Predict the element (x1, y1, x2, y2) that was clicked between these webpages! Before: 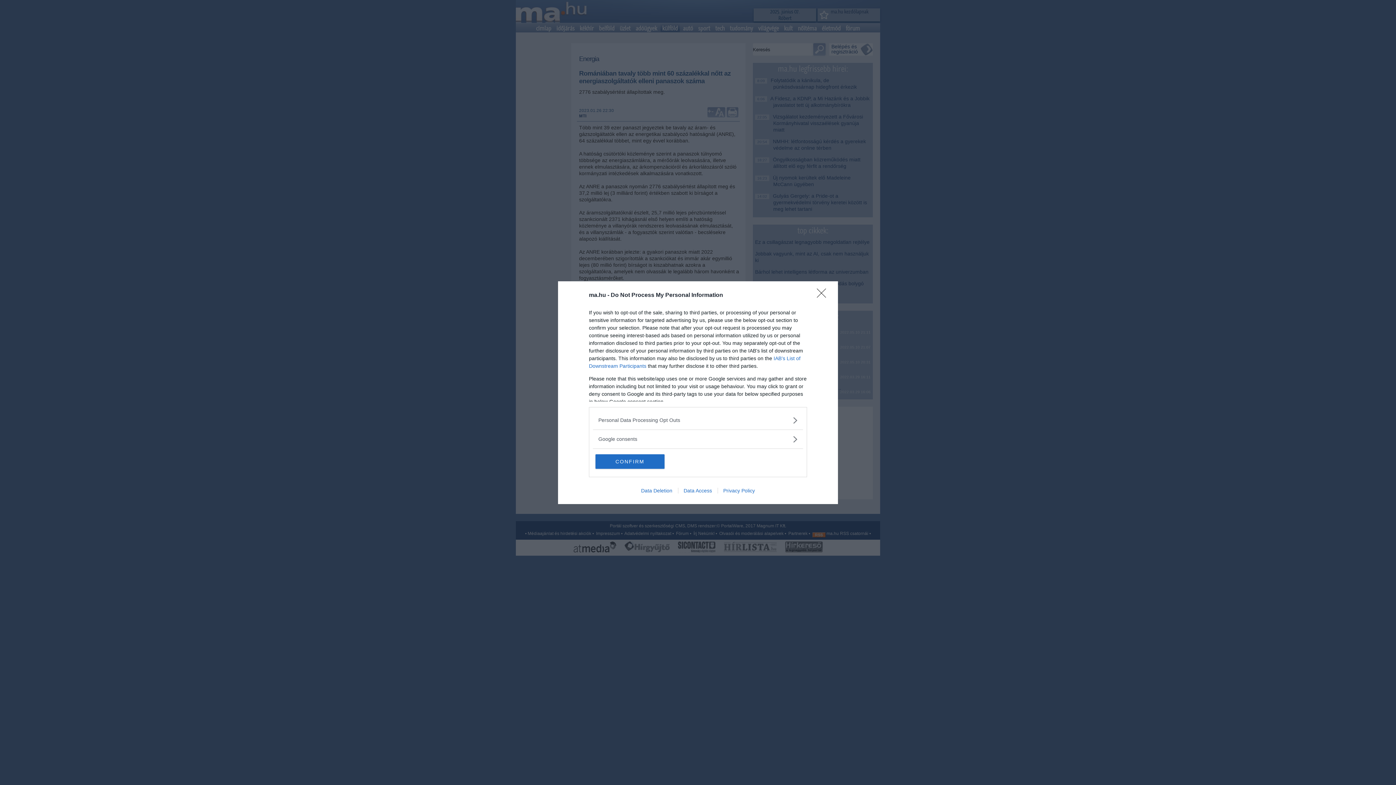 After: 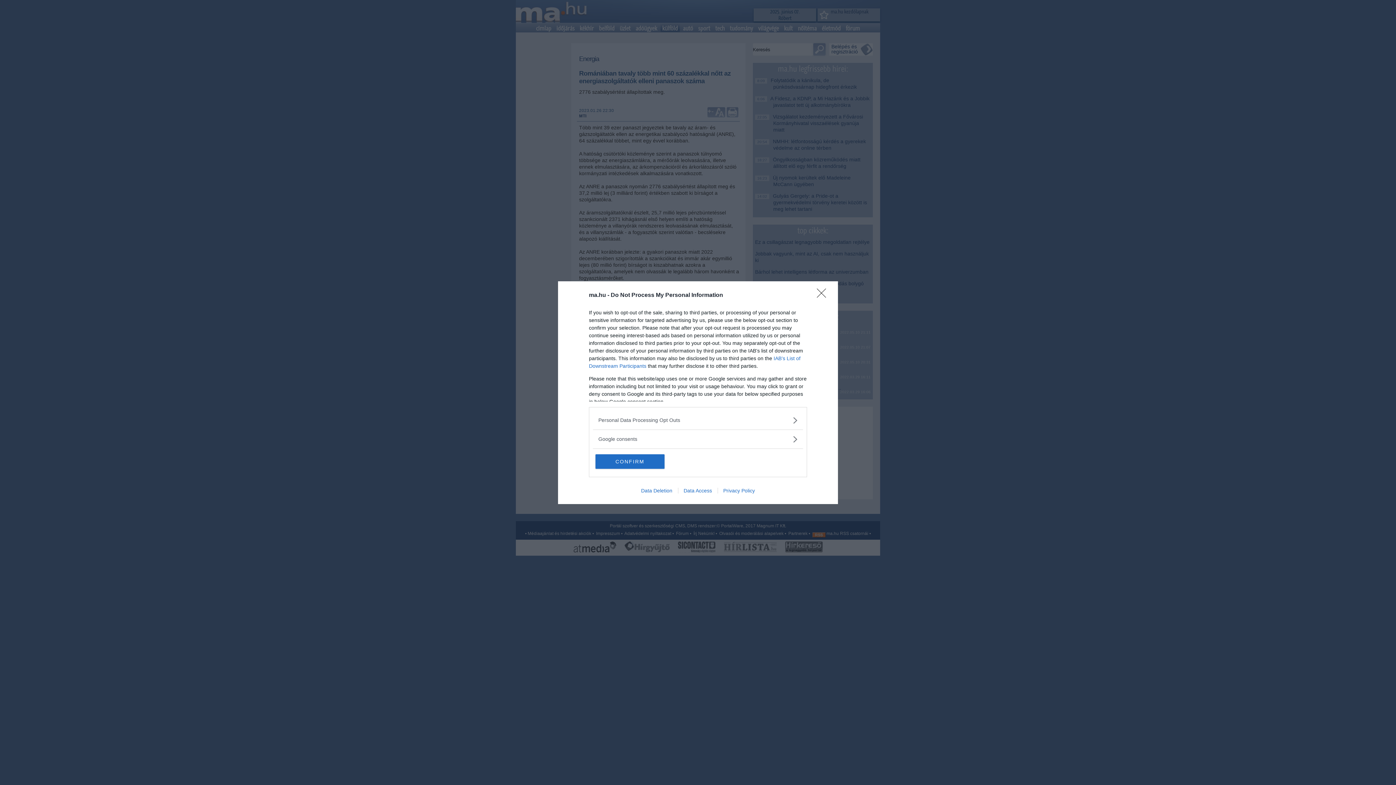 Action: label: Data Deletion bbox: (635, 487, 678, 493)